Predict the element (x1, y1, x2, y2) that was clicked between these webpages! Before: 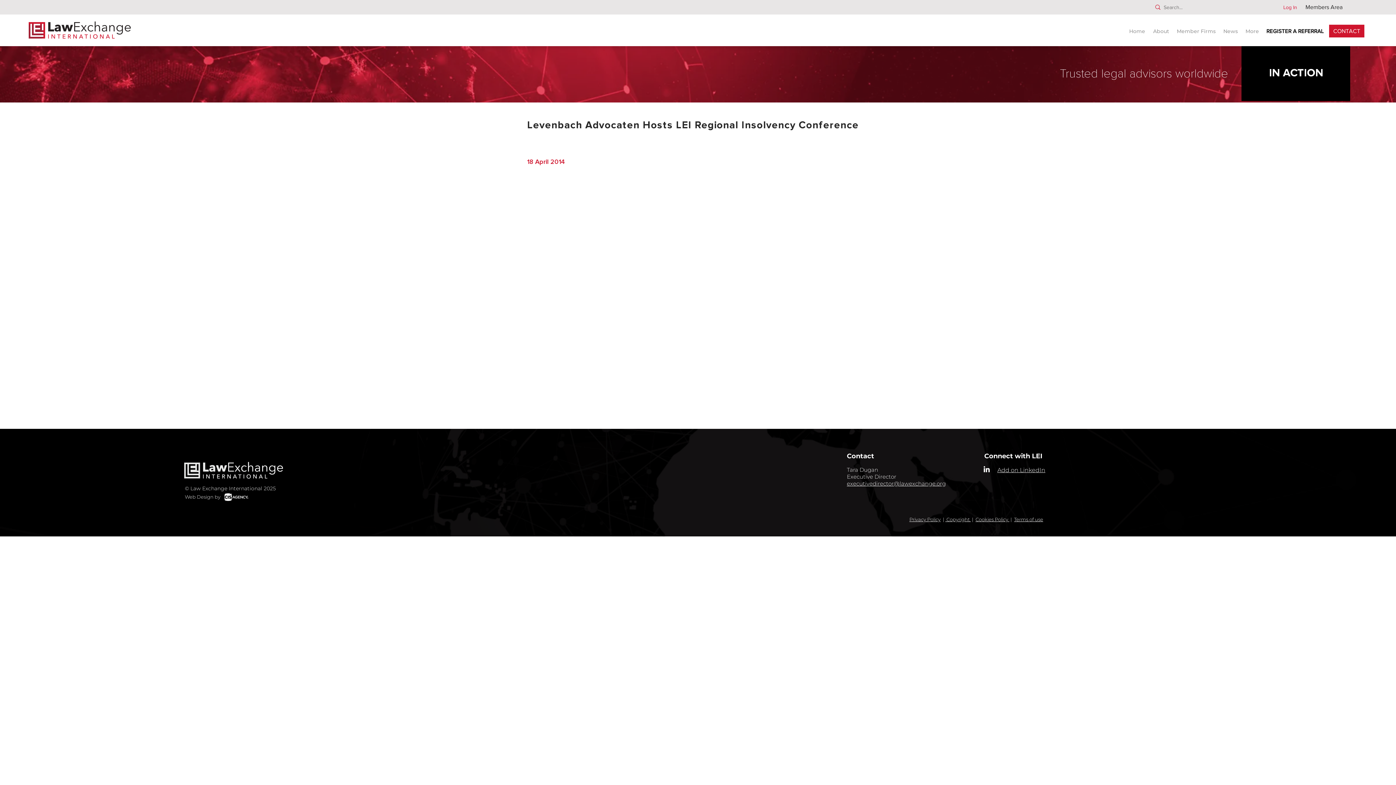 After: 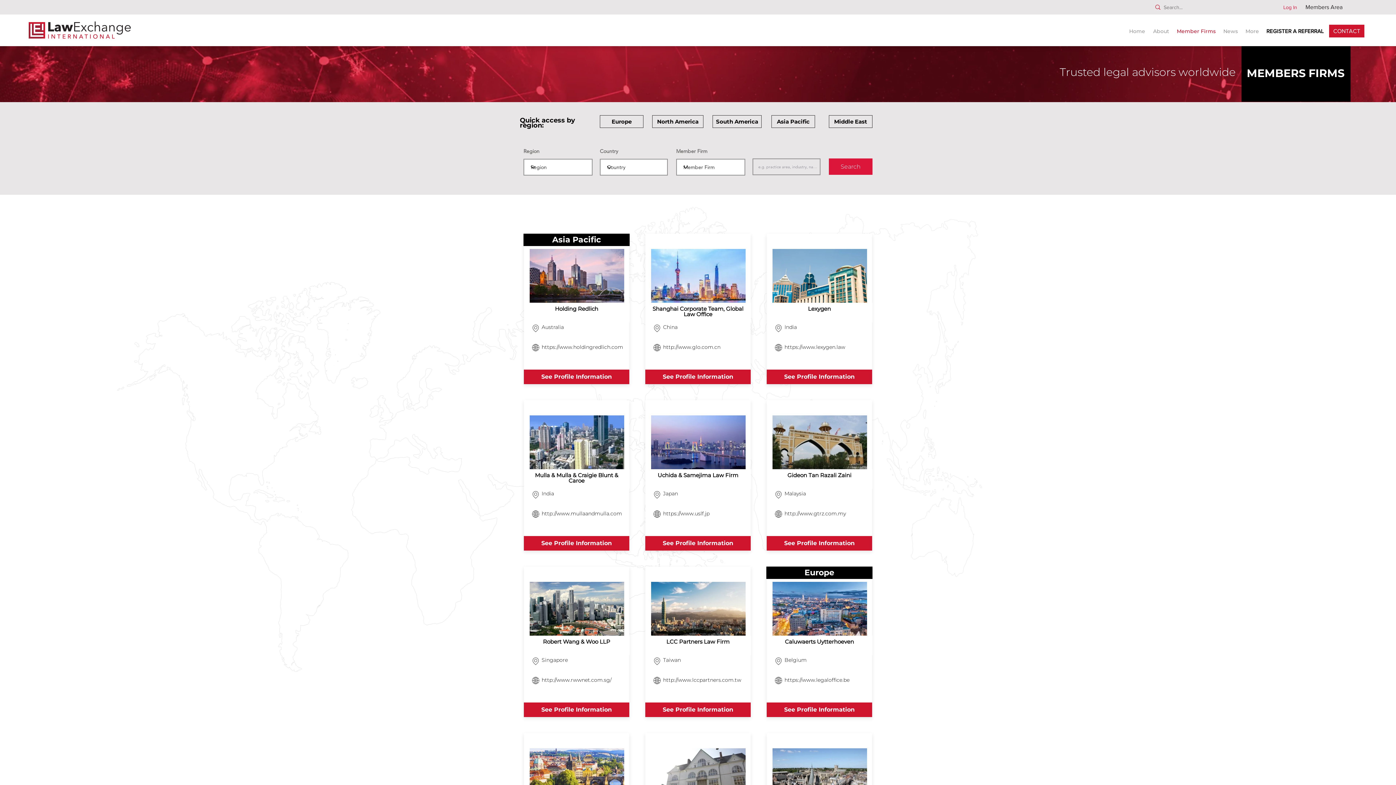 Action: bbox: (1174, 21, 1220, 34) label: Member Firms